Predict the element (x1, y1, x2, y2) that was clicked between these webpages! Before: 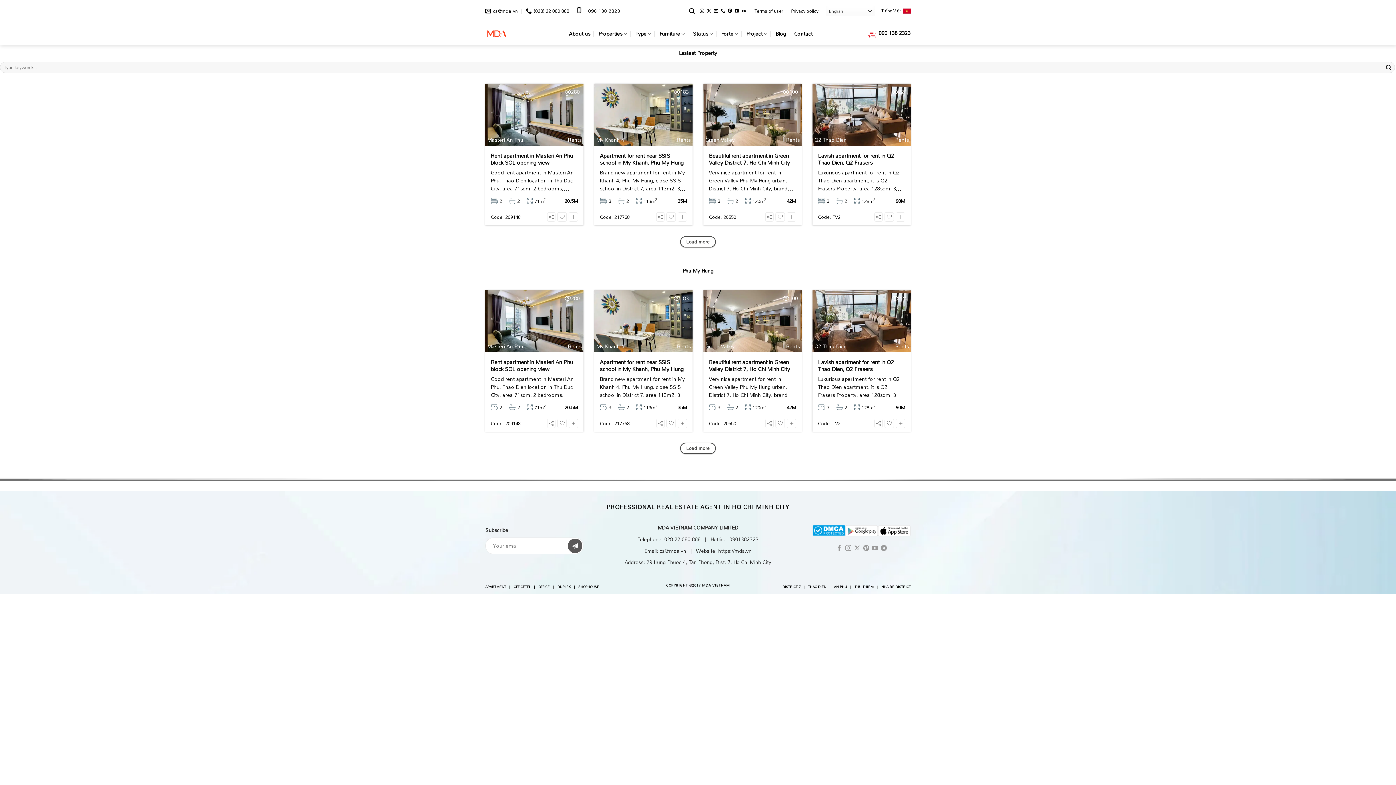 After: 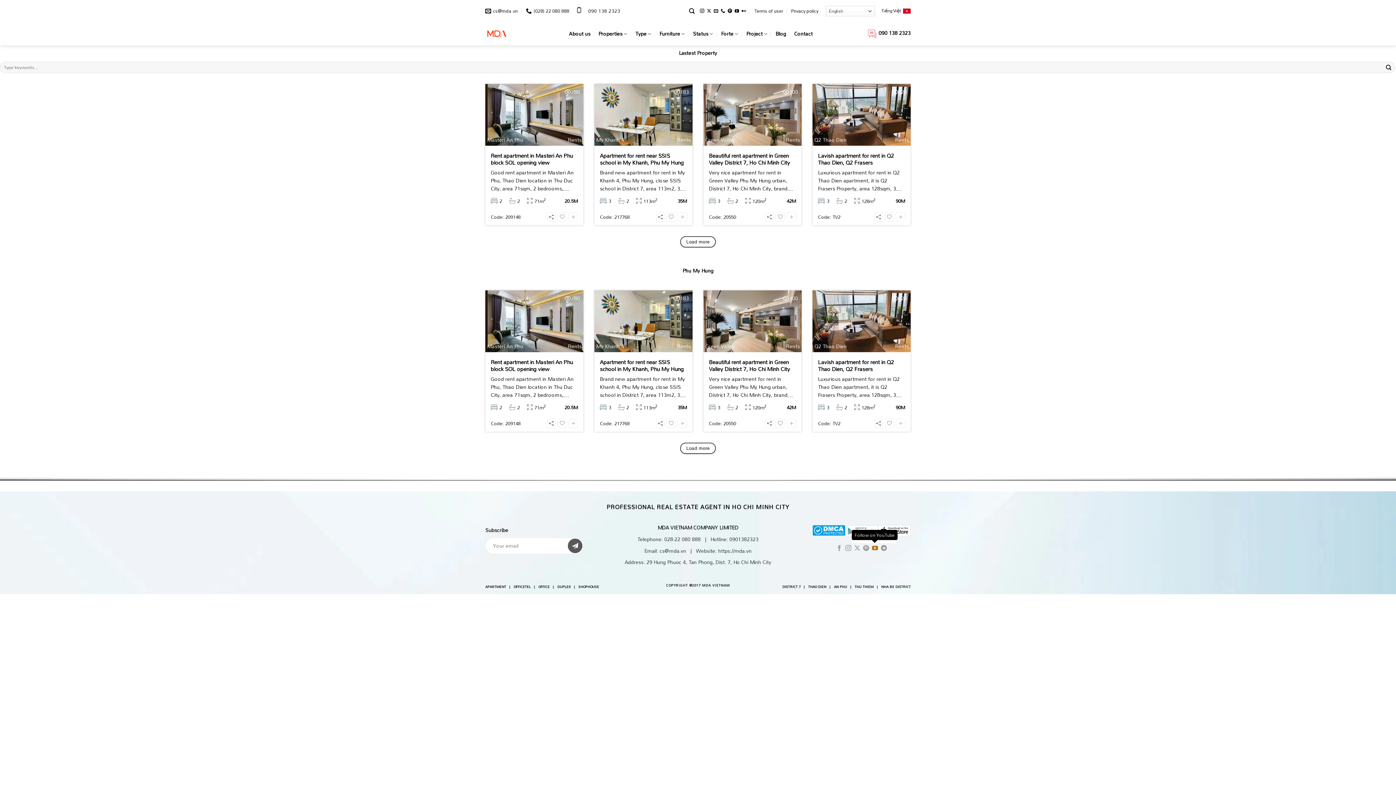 Action: bbox: (872, 545, 878, 551) label: Follow on YouTube